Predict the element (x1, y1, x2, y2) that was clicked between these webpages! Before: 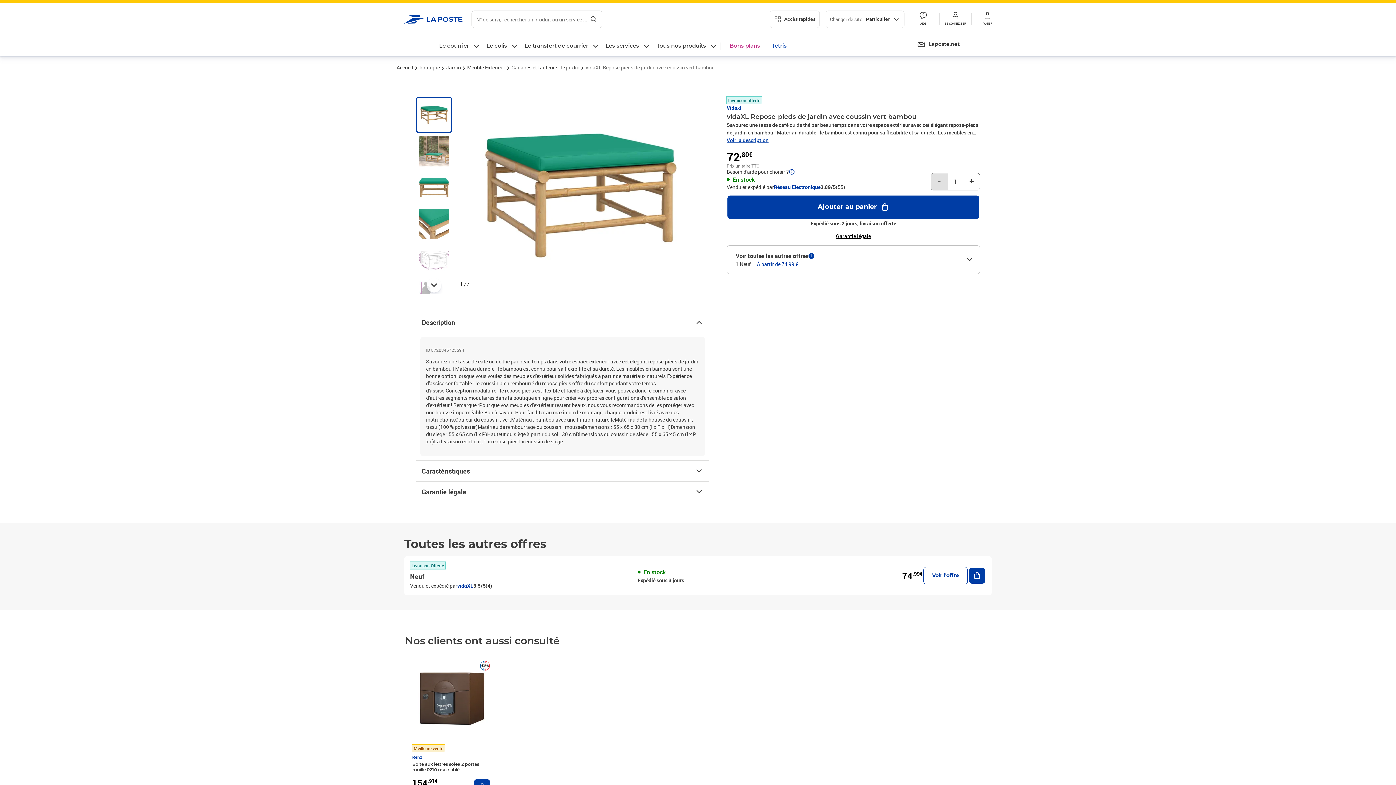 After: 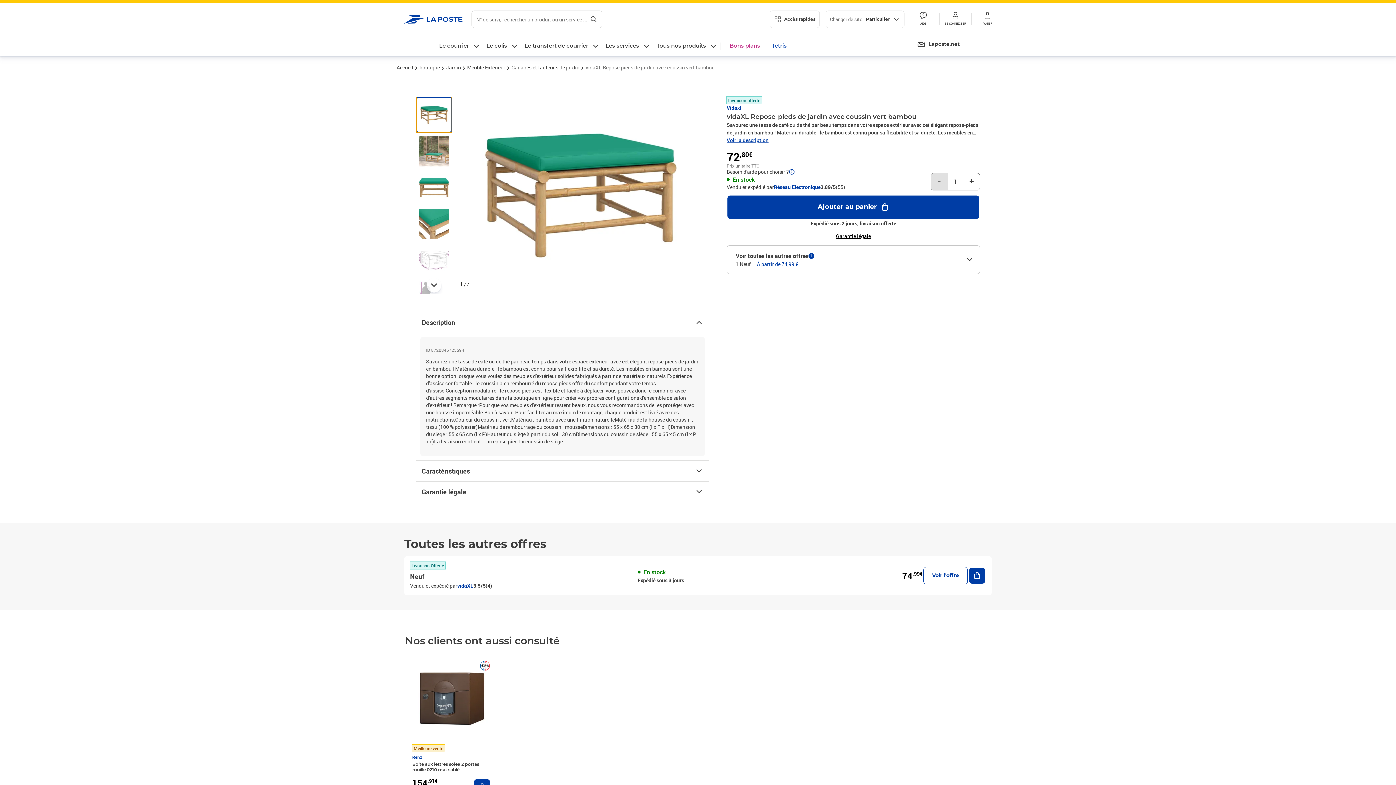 Action: bbox: (416, 96, 452, 133)